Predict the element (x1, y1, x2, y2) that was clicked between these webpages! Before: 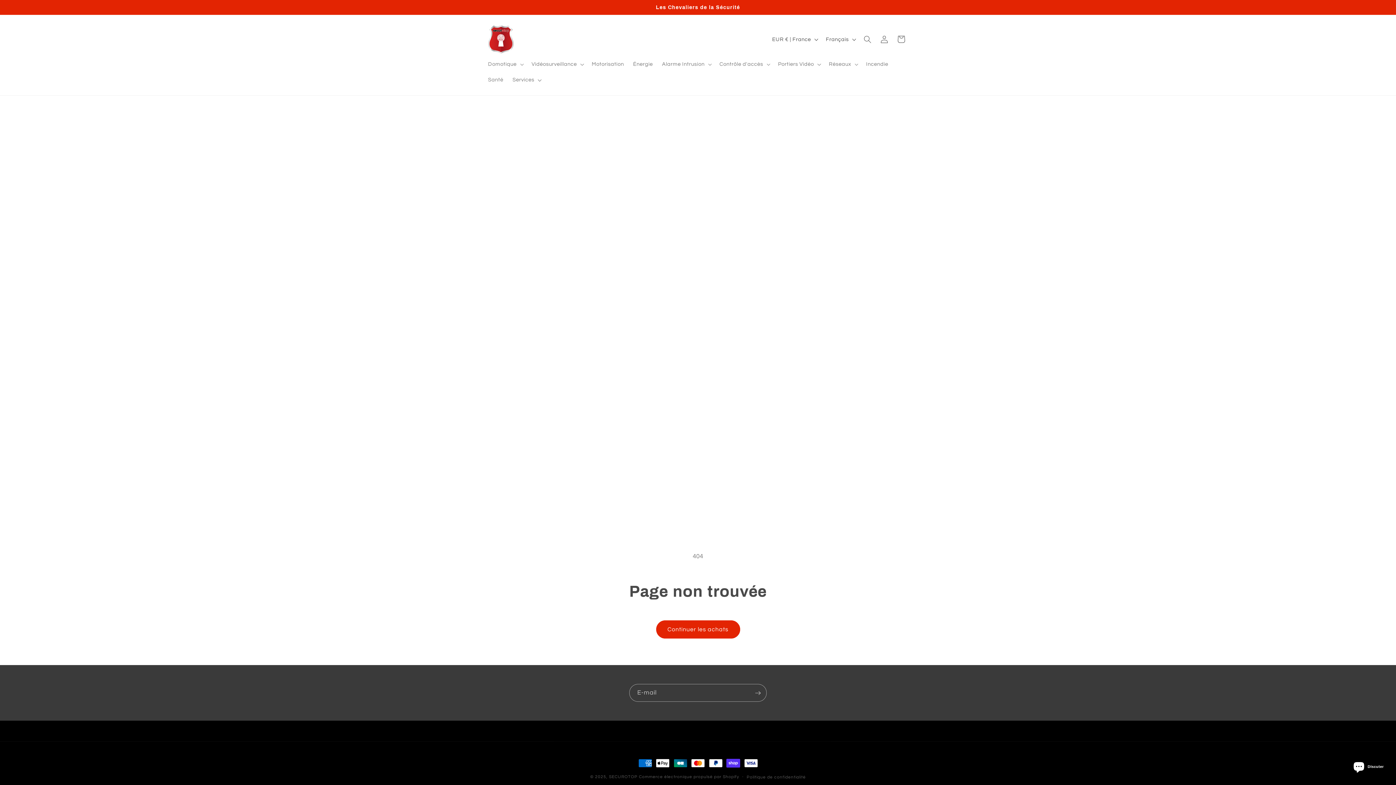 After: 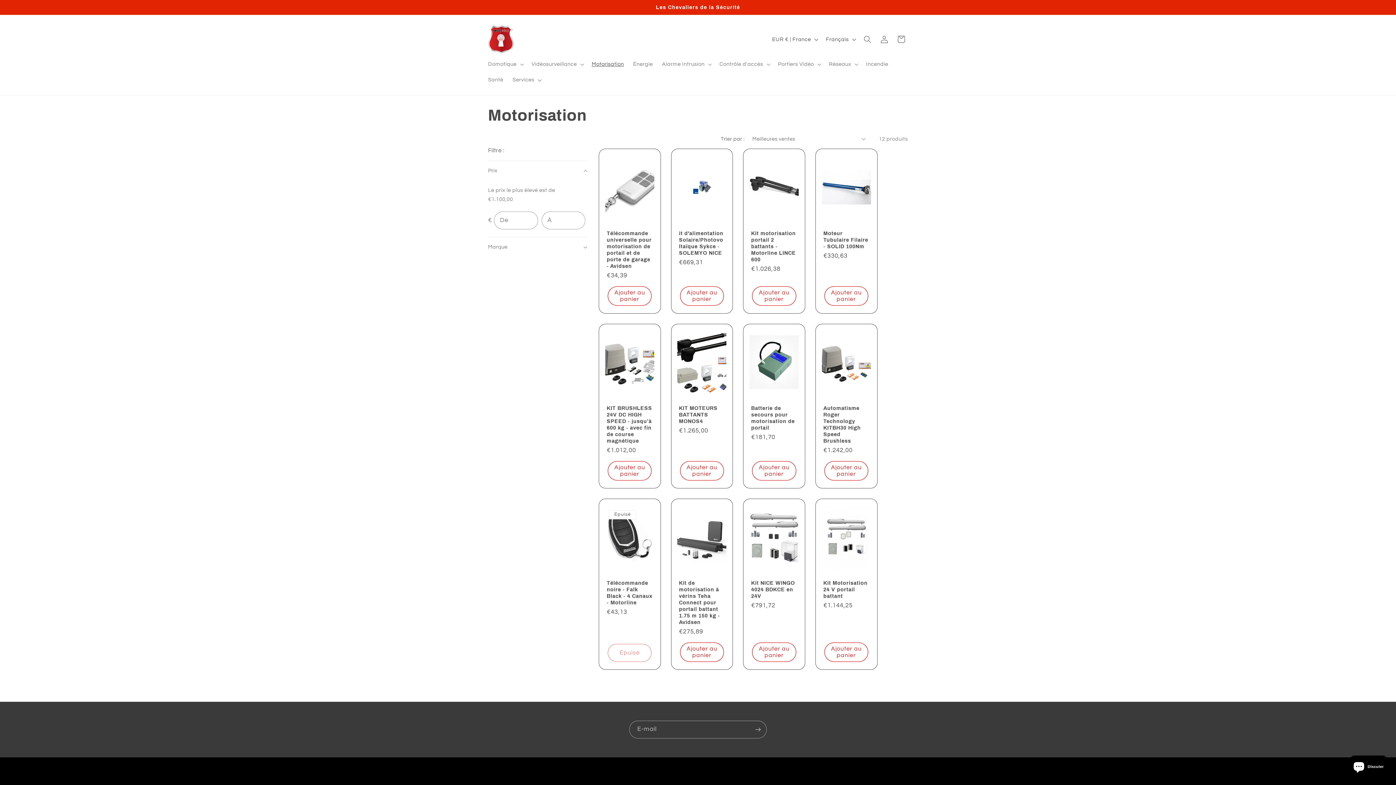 Action: bbox: (587, 56, 628, 72) label: Motorisation